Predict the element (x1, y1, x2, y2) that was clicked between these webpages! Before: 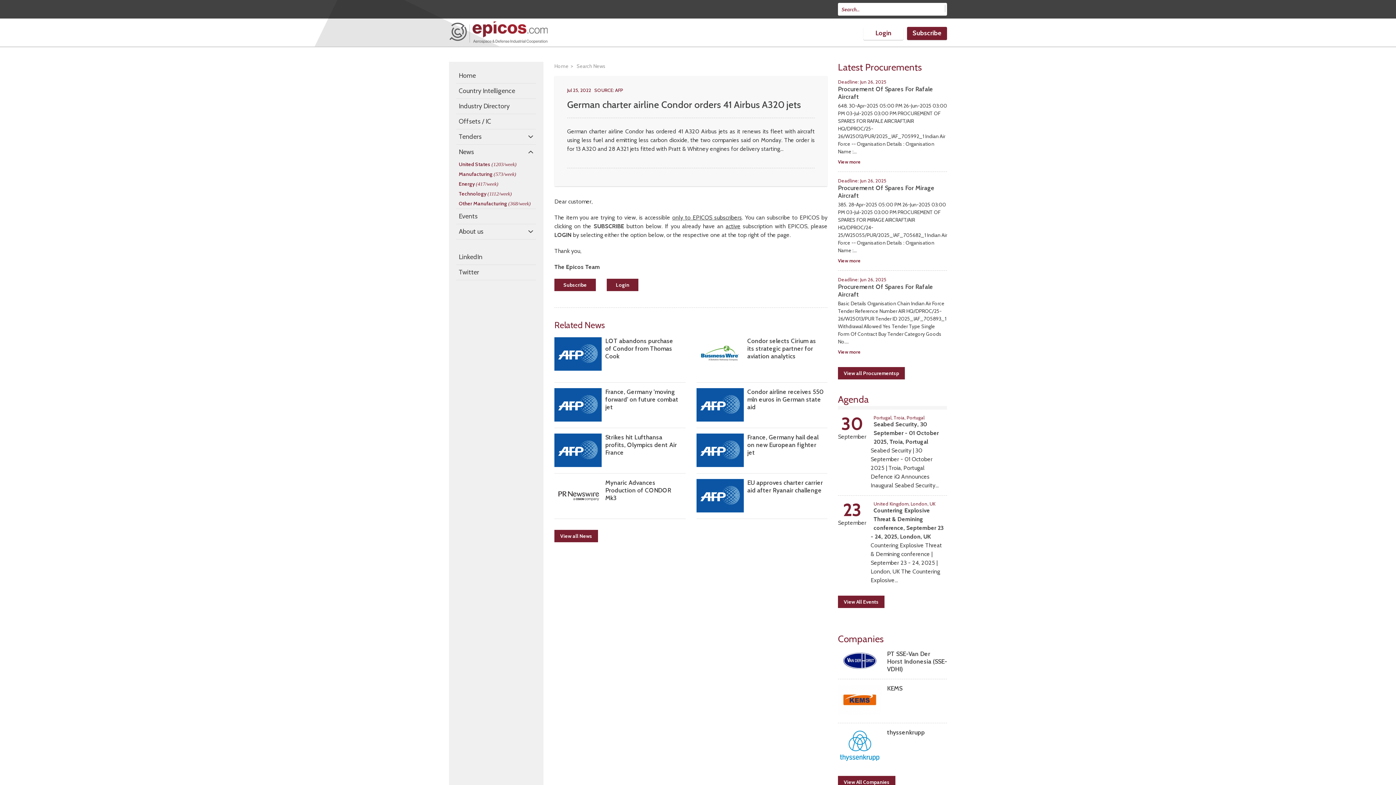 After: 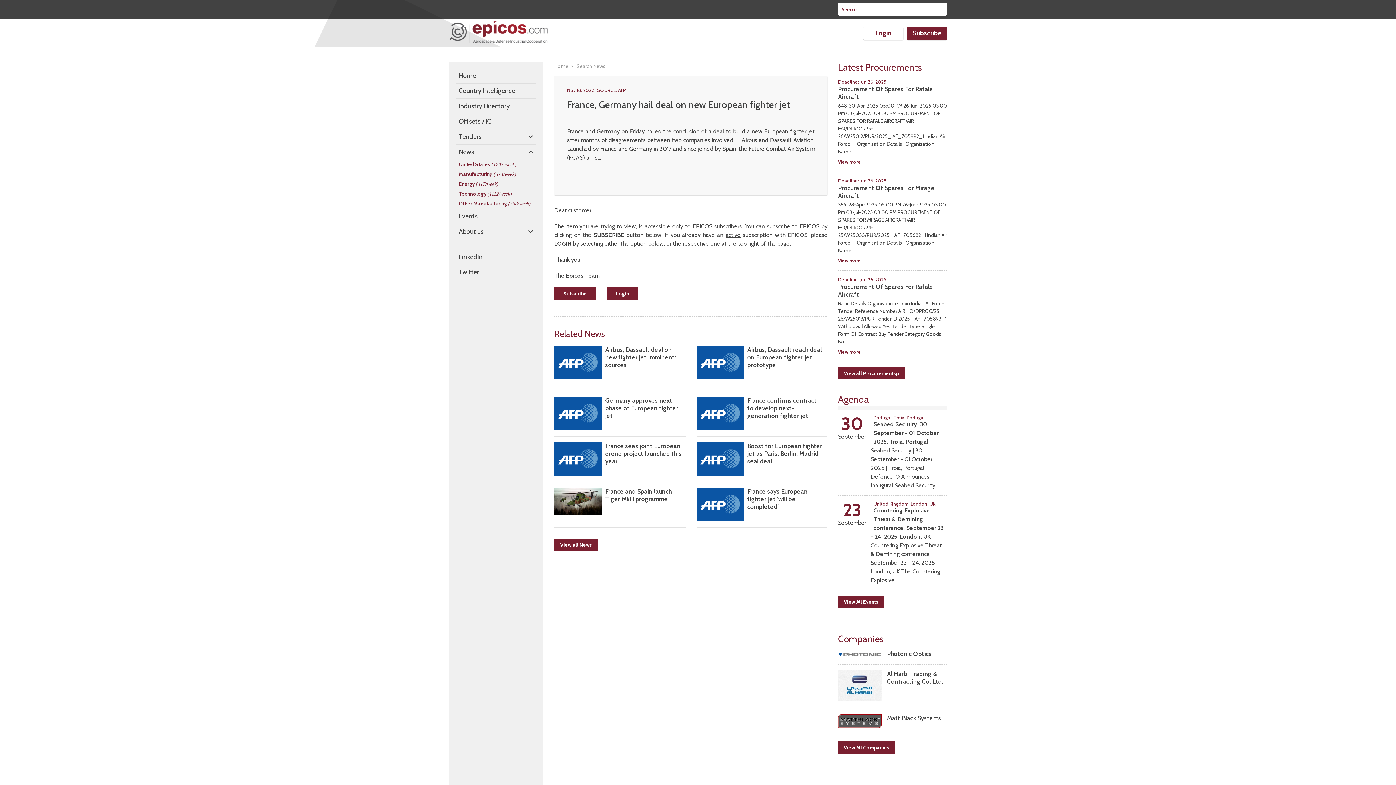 Action: label: France, Germany hail deal on new European fighter jet bbox: (747, 433, 818, 456)